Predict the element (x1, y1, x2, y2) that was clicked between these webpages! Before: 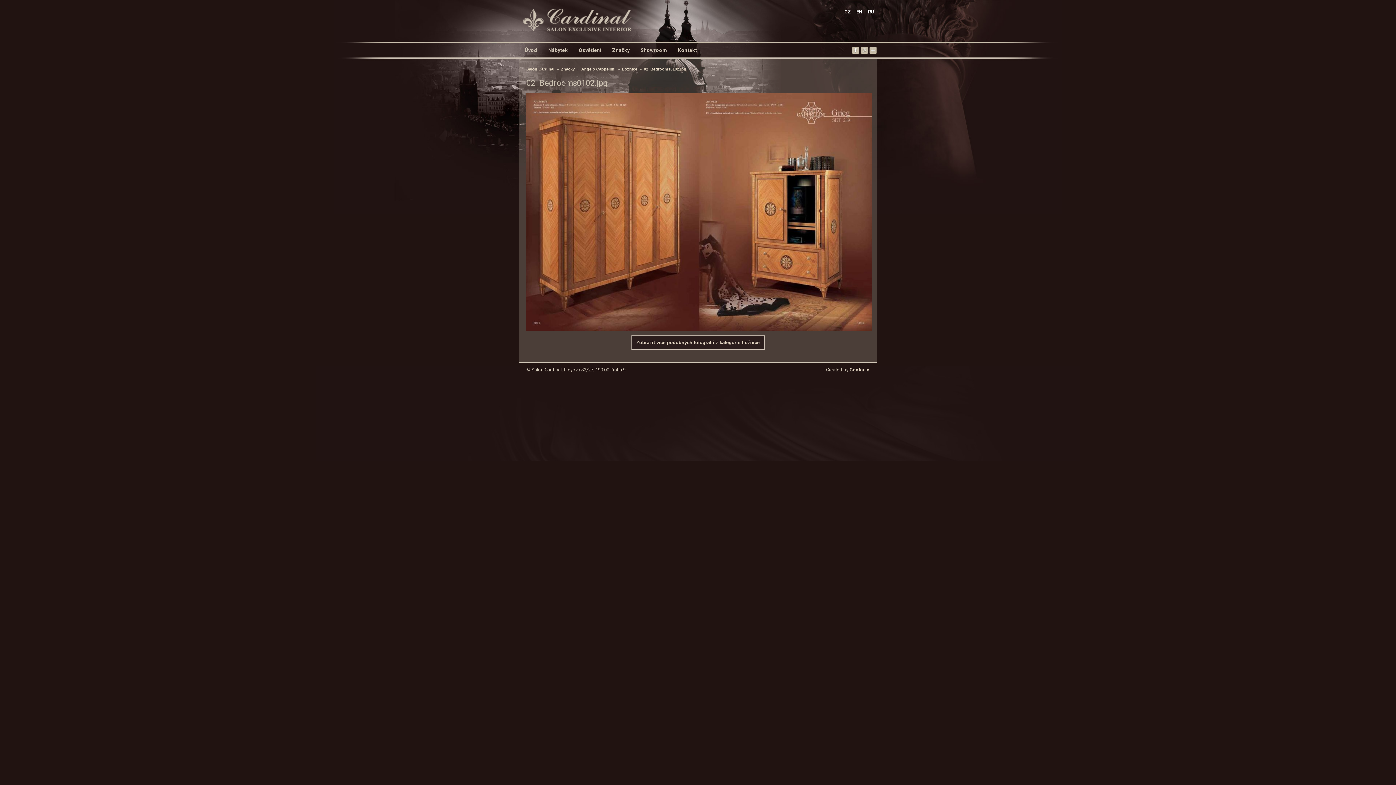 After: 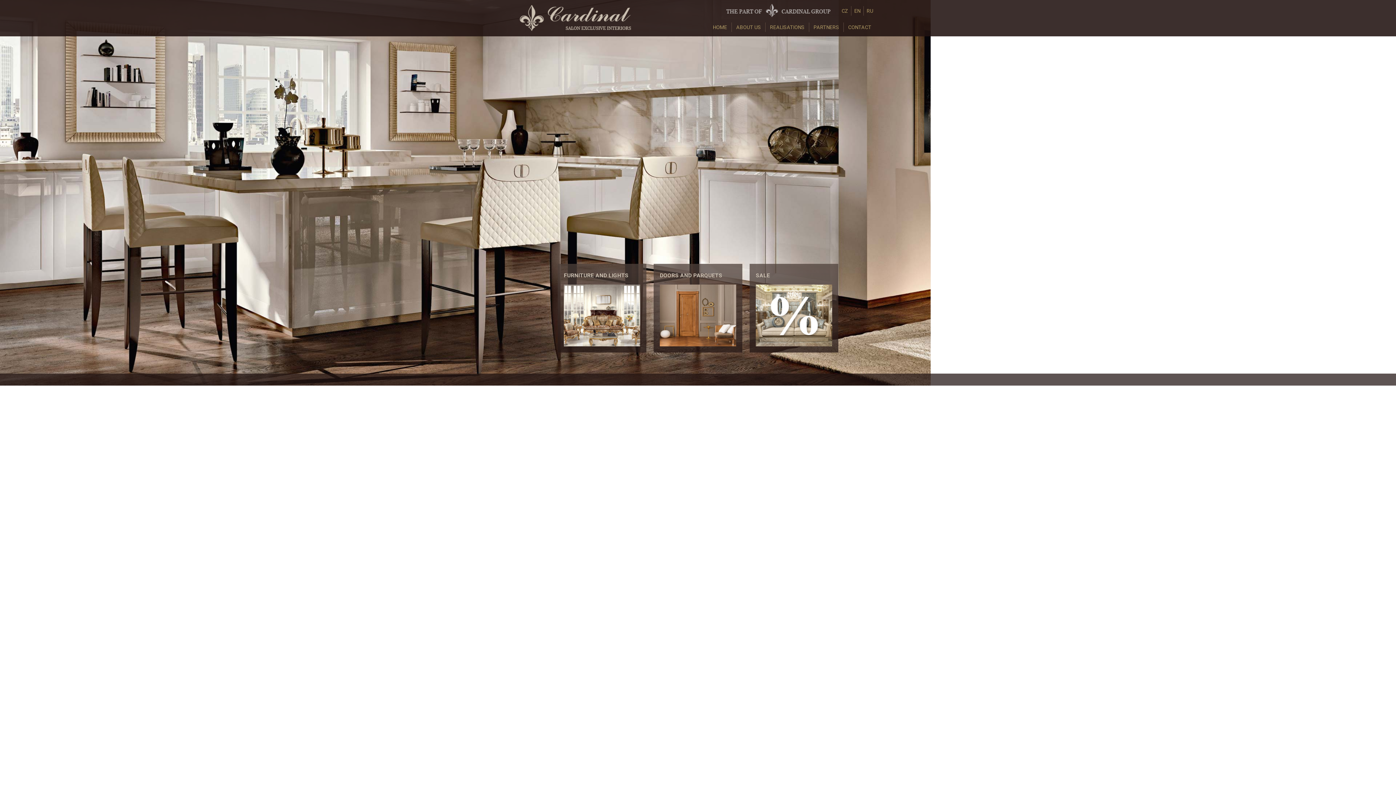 Action: bbox: (853, 0, 865, 23) label: EN